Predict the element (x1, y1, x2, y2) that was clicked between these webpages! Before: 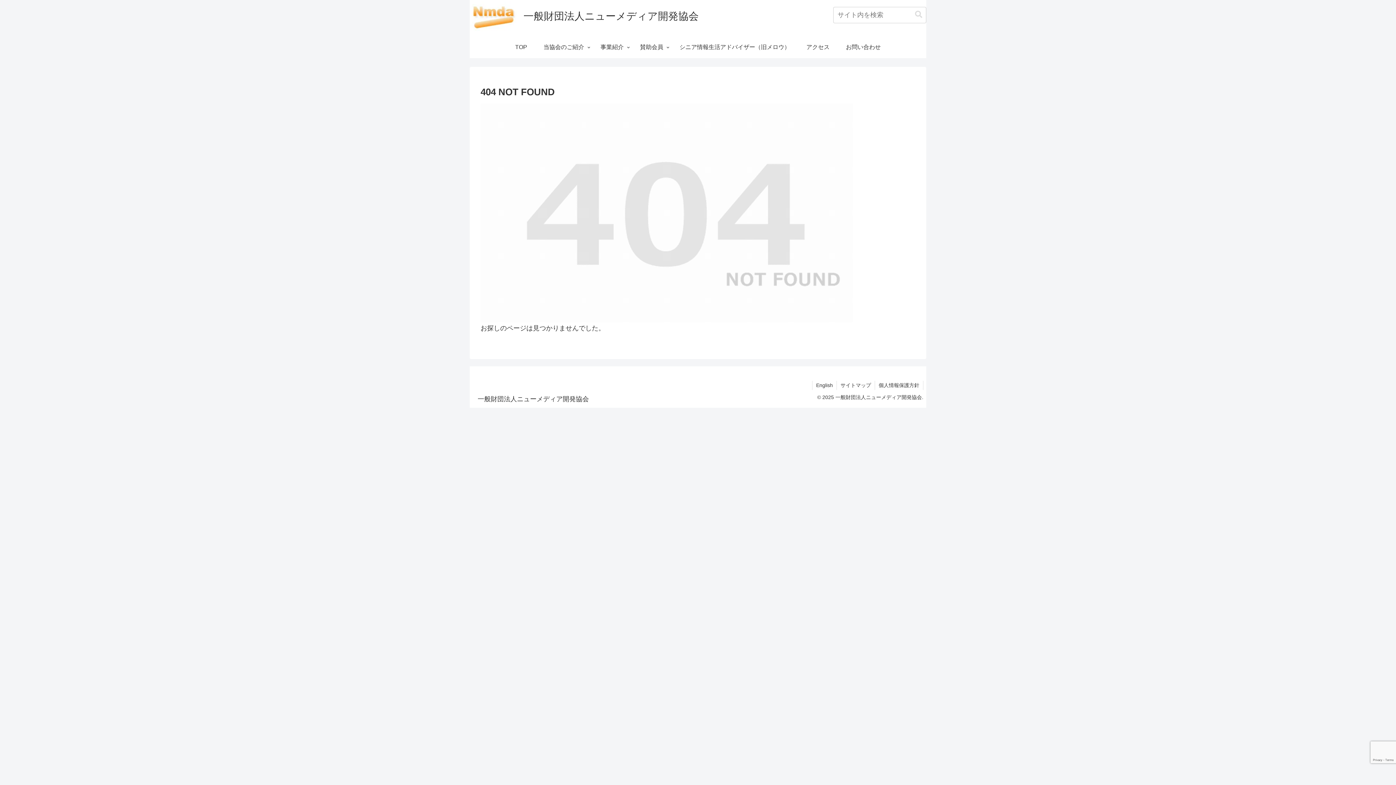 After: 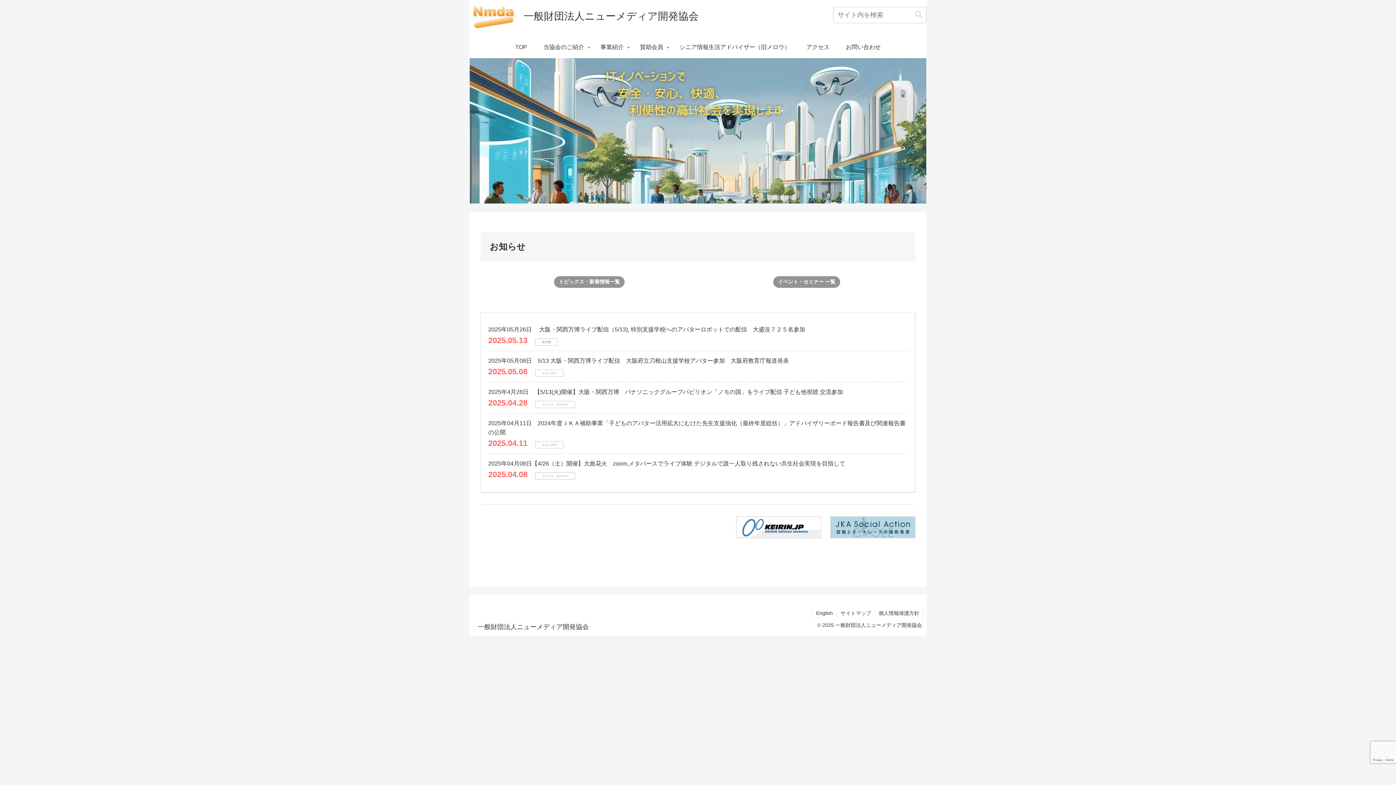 Action: label: 一般財団法人ニューメディア開発協会 bbox: (472, 396, 594, 402)